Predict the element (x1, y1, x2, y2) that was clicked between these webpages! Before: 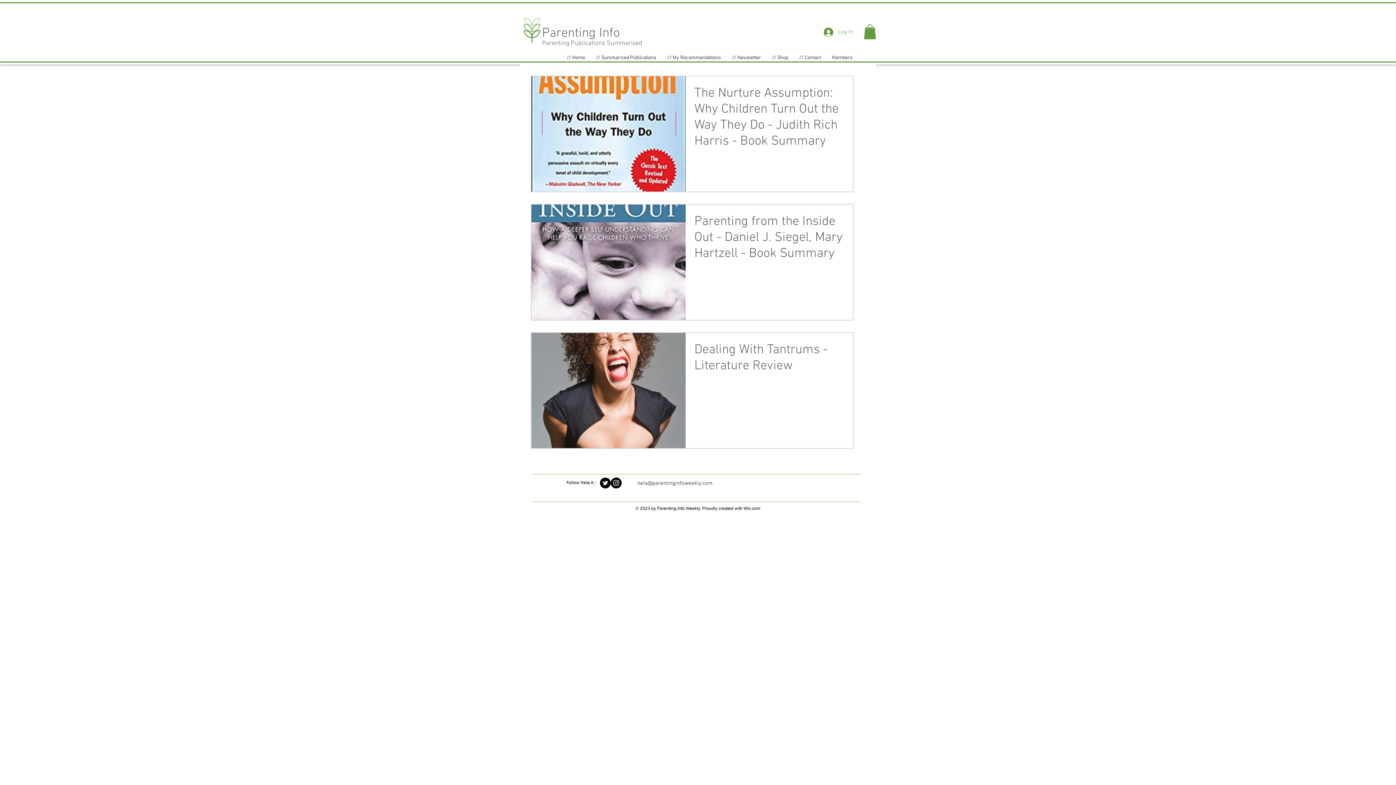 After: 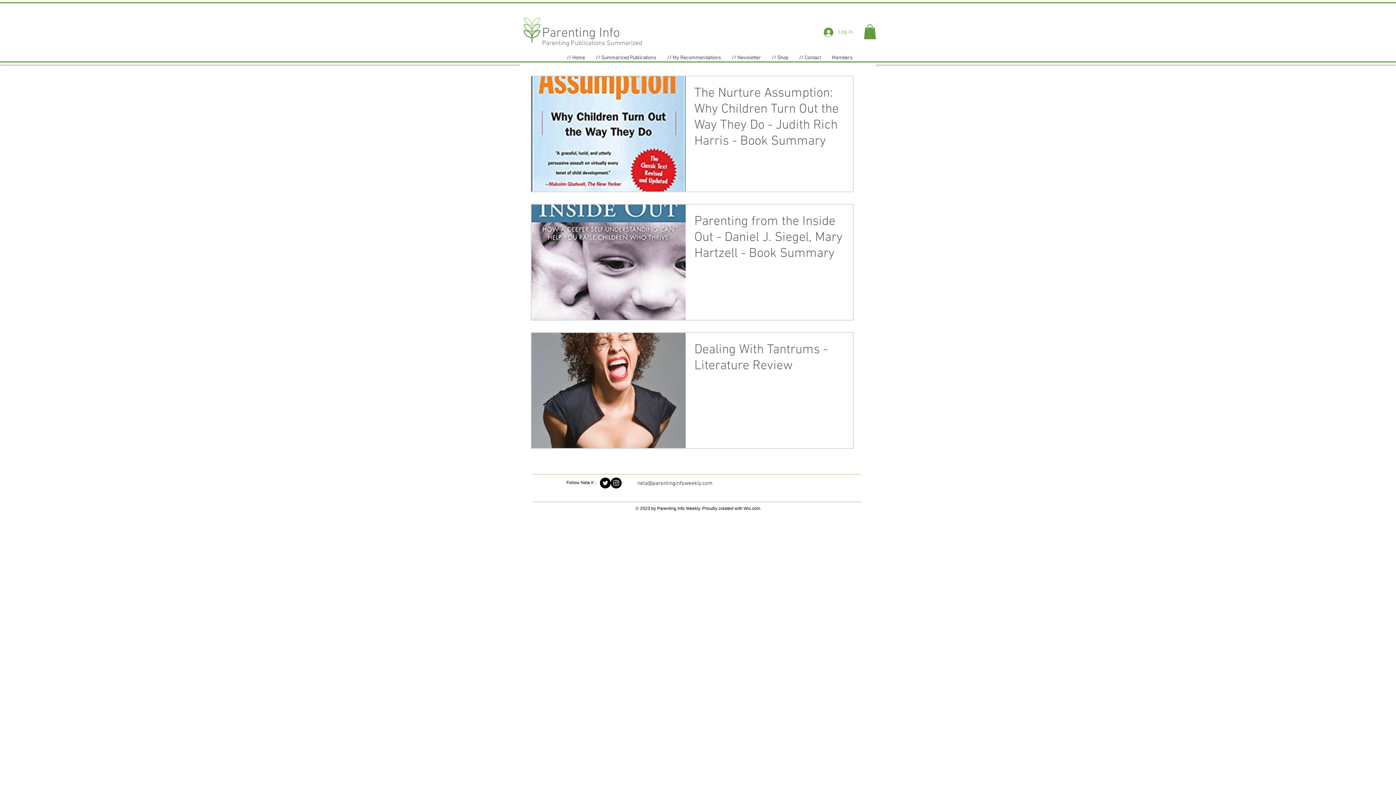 Action: bbox: (600, 477, 610, 488)